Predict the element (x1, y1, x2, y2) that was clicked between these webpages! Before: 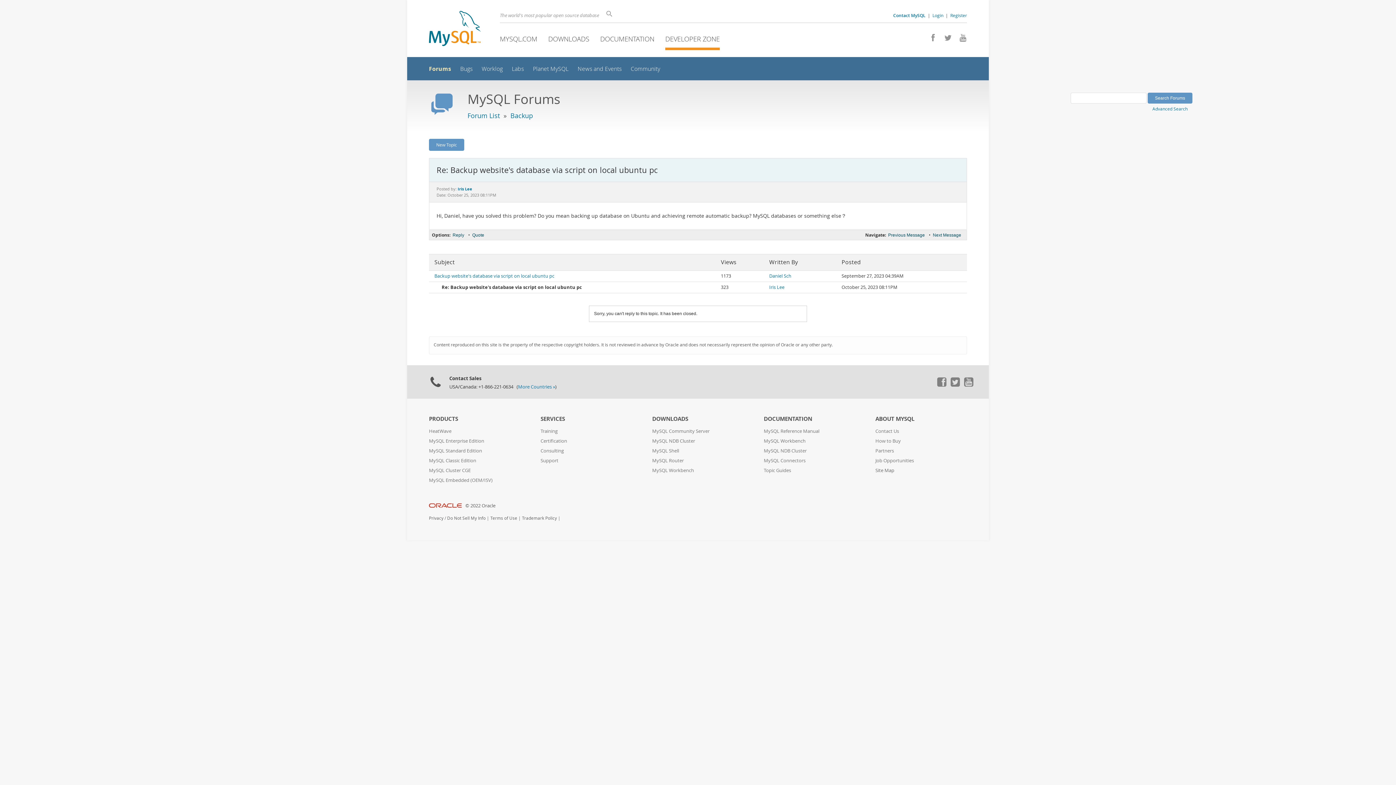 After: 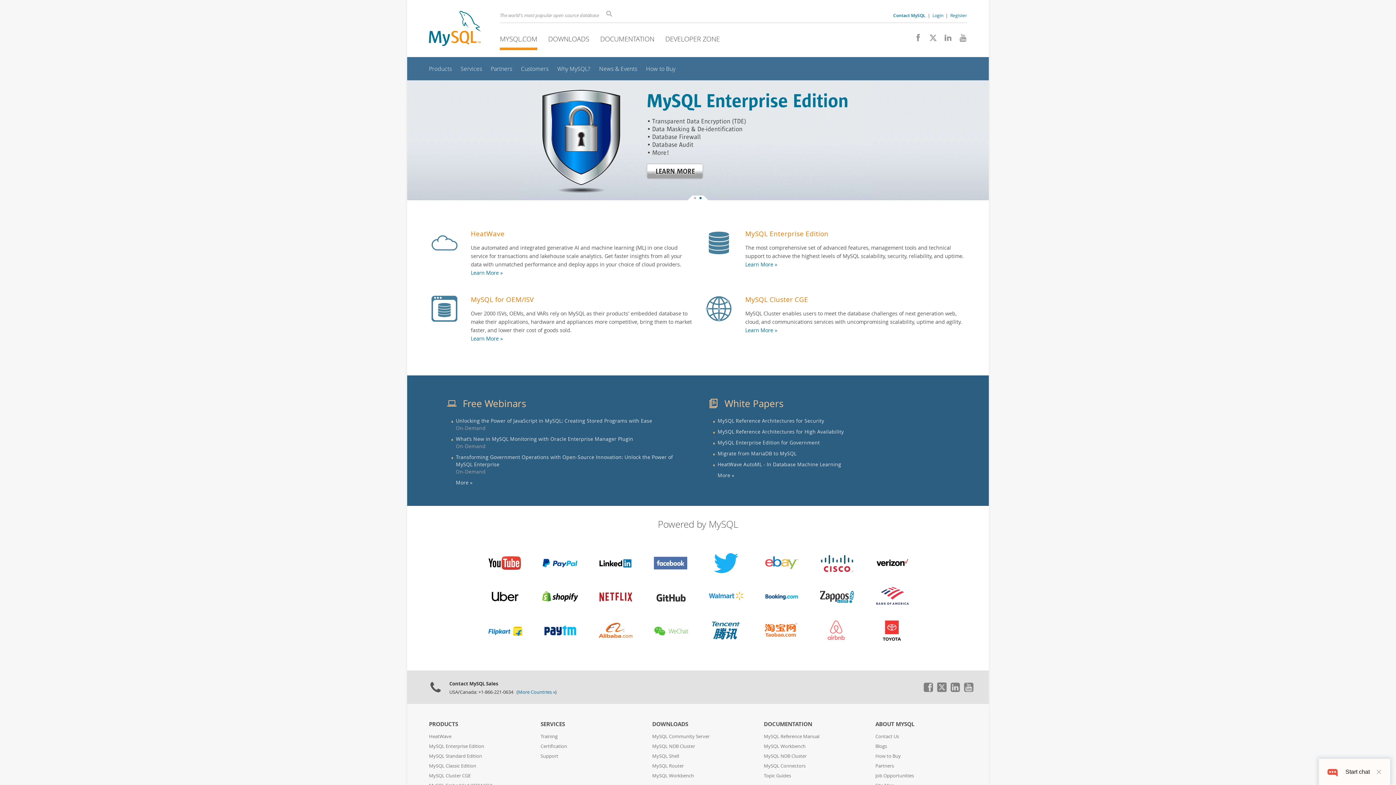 Action: bbox: (500, 34, 537, 43) label: MYSQL.COM